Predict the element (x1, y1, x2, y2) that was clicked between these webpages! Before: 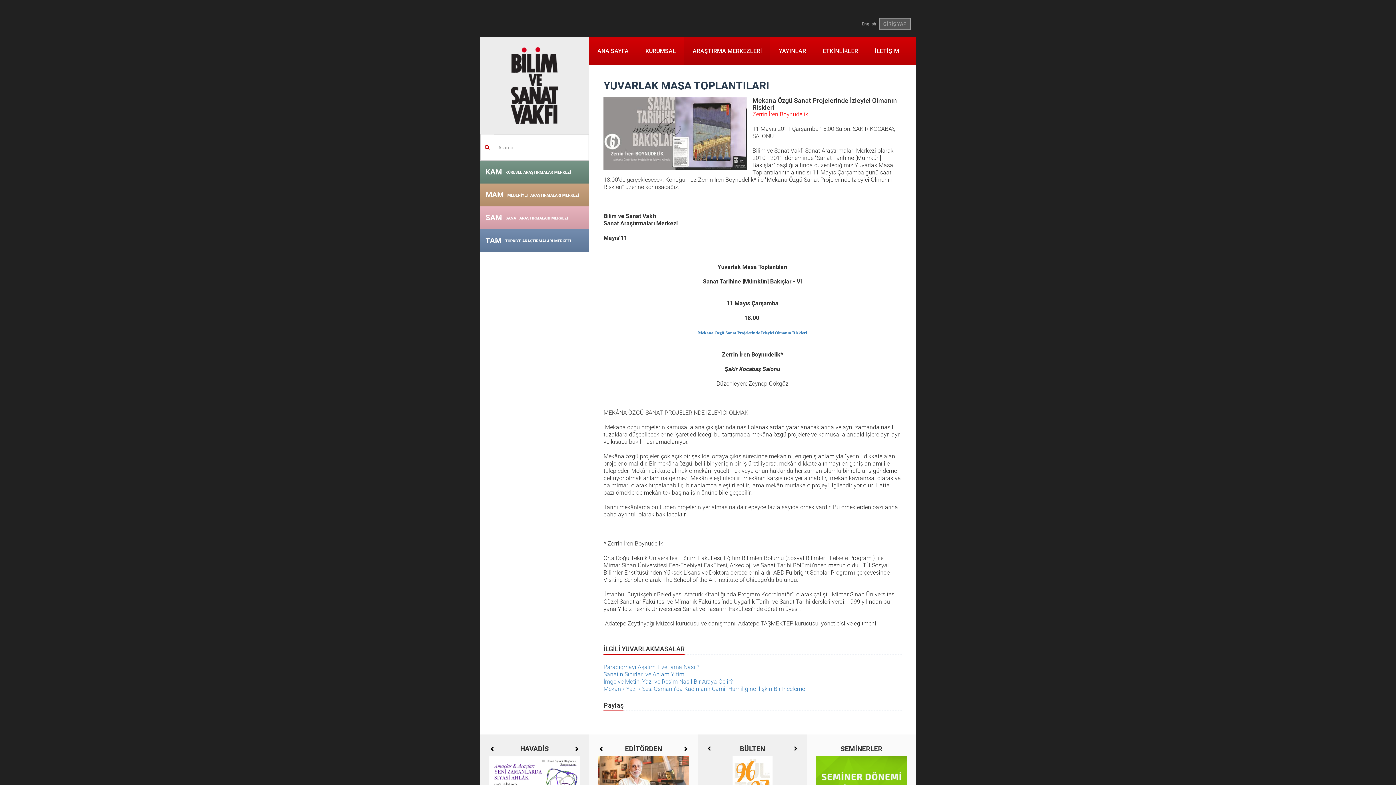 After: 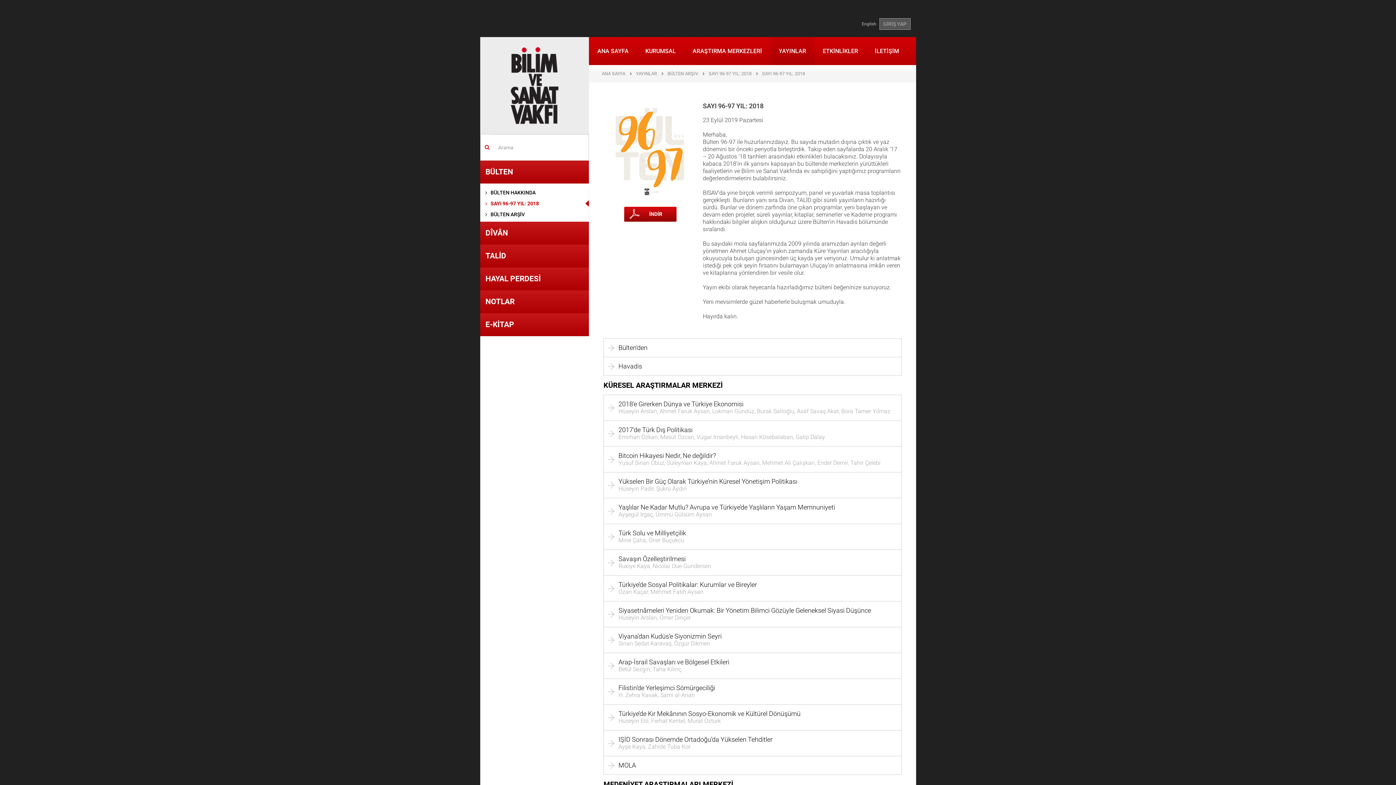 Action: bbox: (732, 778, 772, 784)